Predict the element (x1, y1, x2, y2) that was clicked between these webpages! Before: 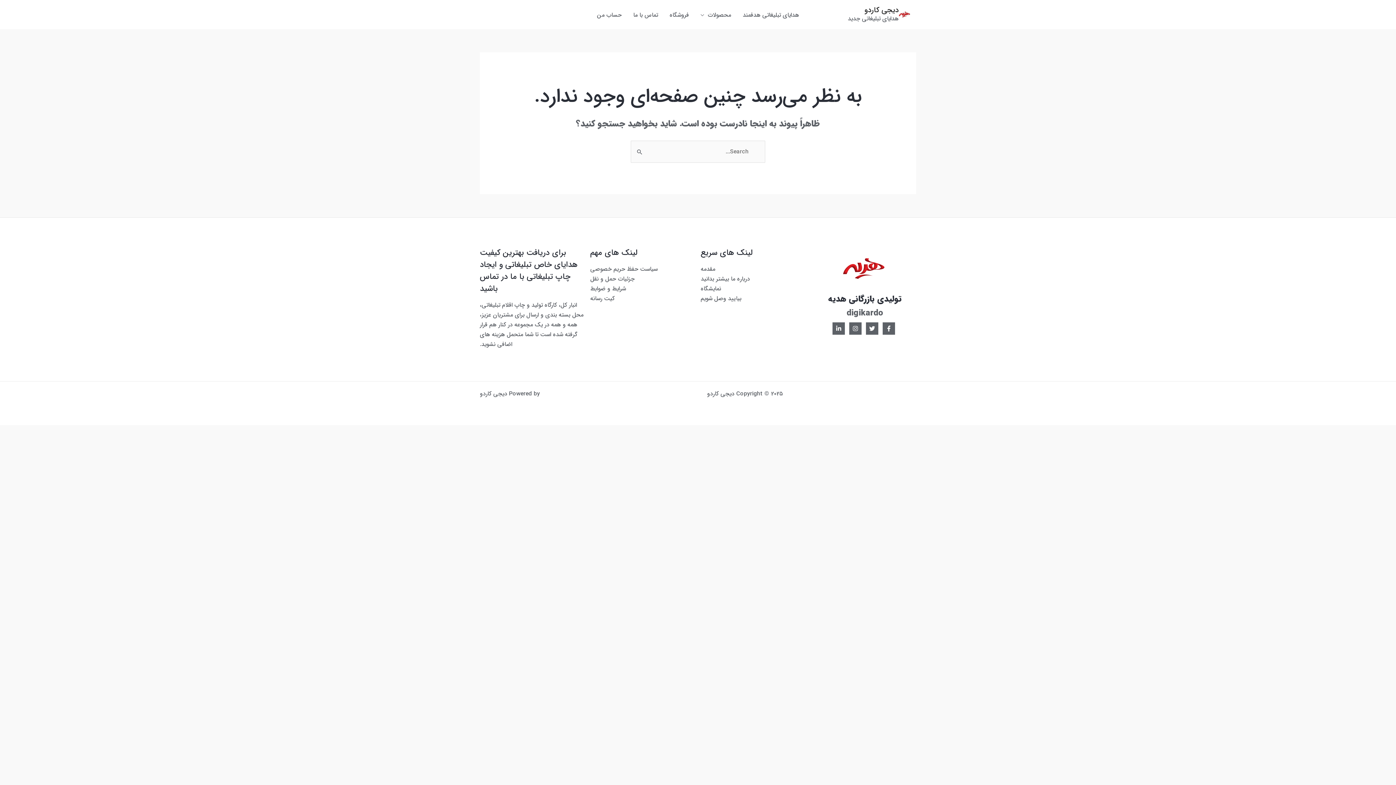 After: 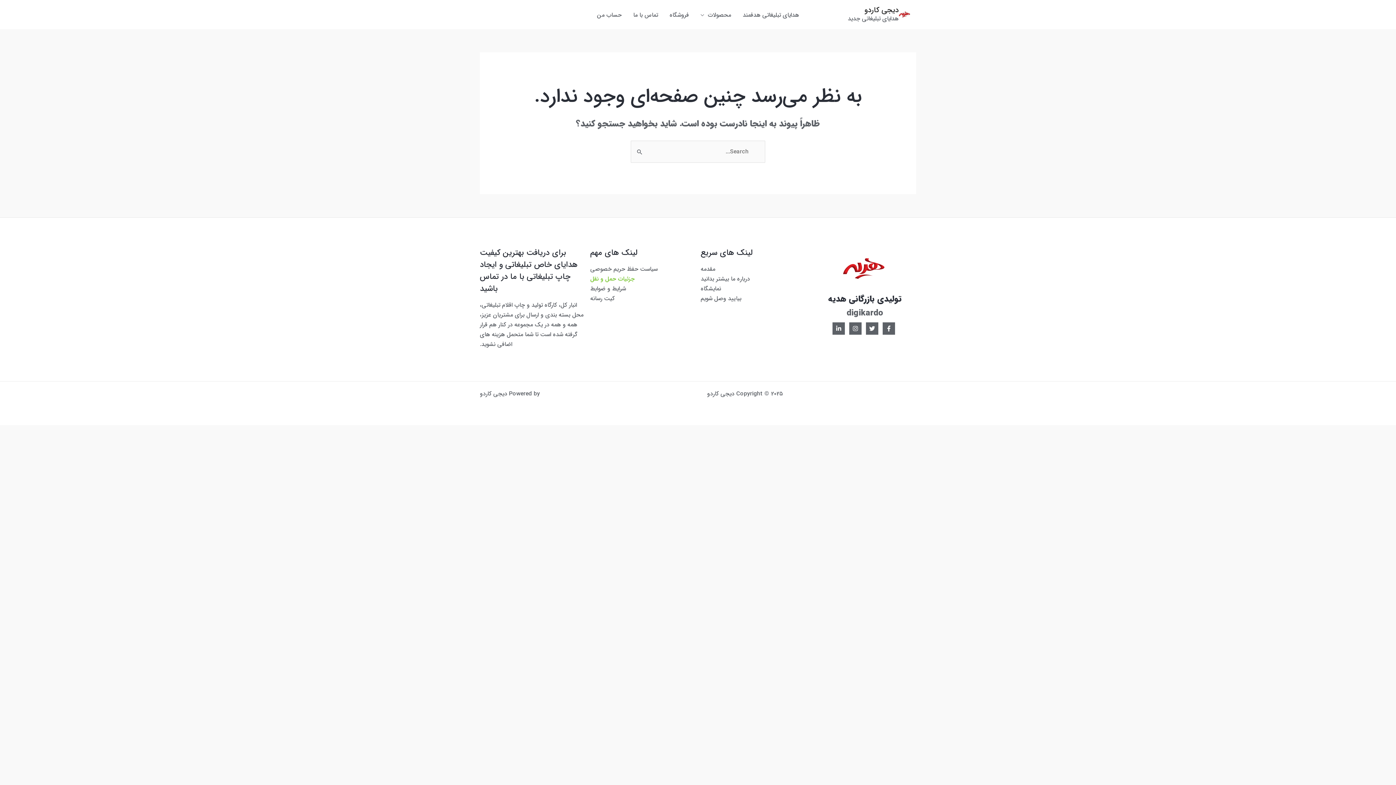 Action: bbox: (590, 274, 634, 283) label: جزئیات حمل و نقل